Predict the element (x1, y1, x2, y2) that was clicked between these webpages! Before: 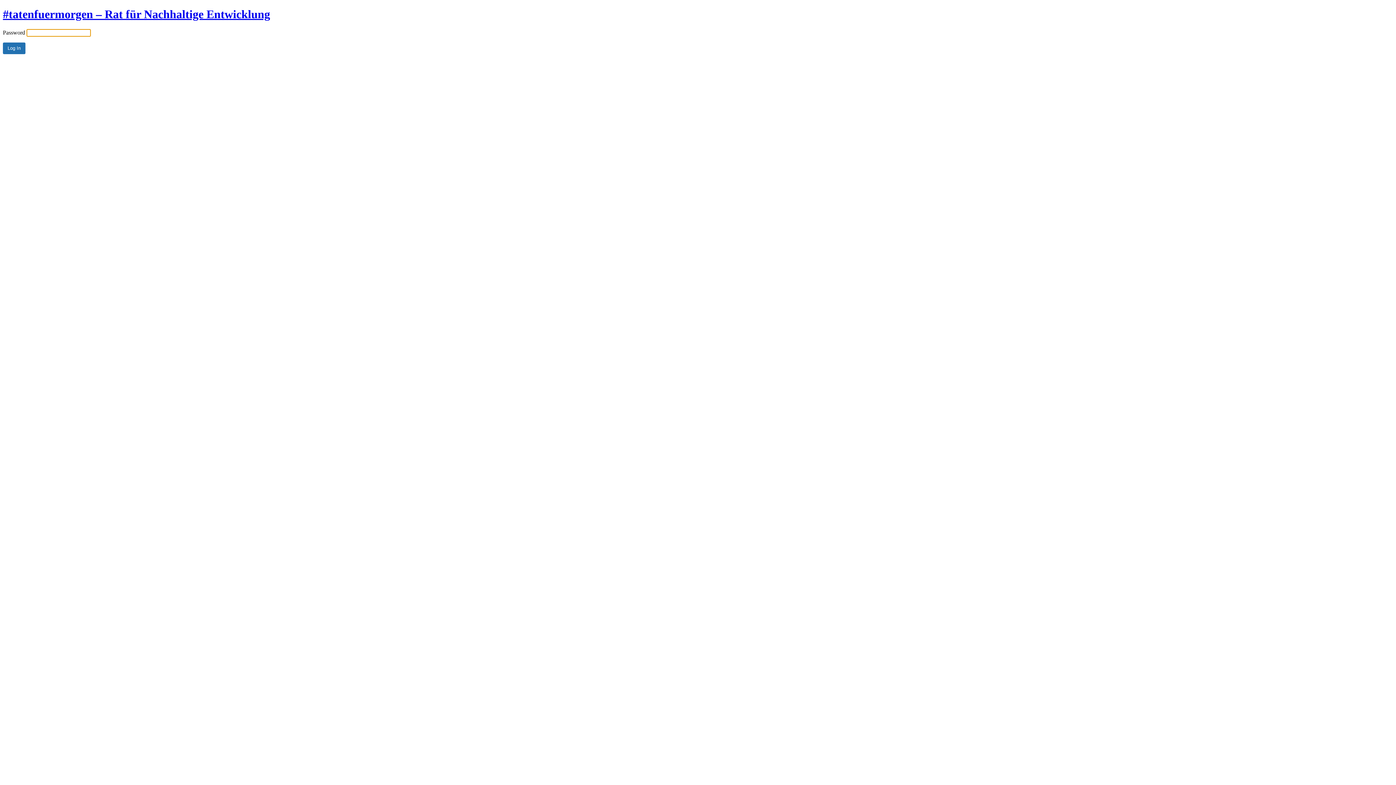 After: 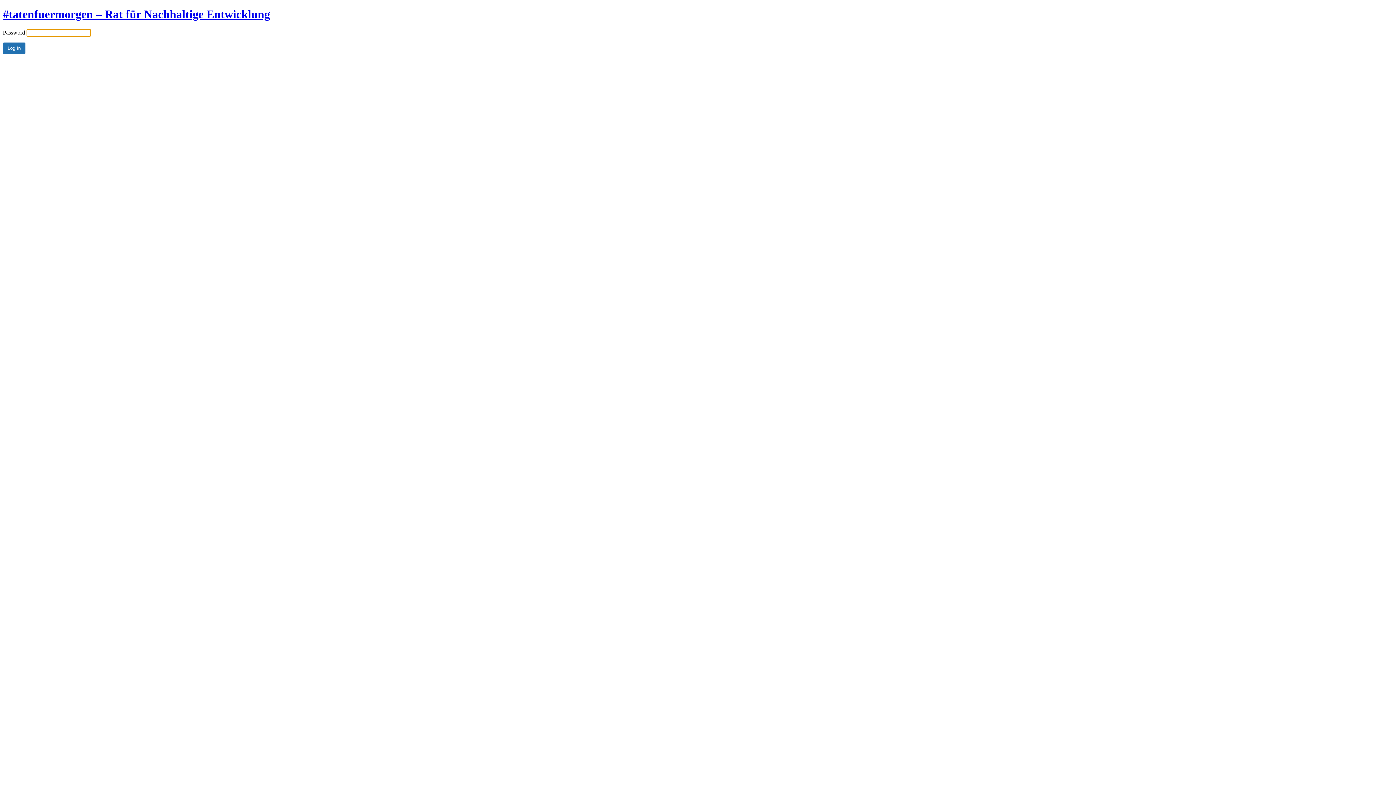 Action: bbox: (2, 7, 270, 20) label: #tatenfuermorgen – Rat für Nachhaltige Entwicklung